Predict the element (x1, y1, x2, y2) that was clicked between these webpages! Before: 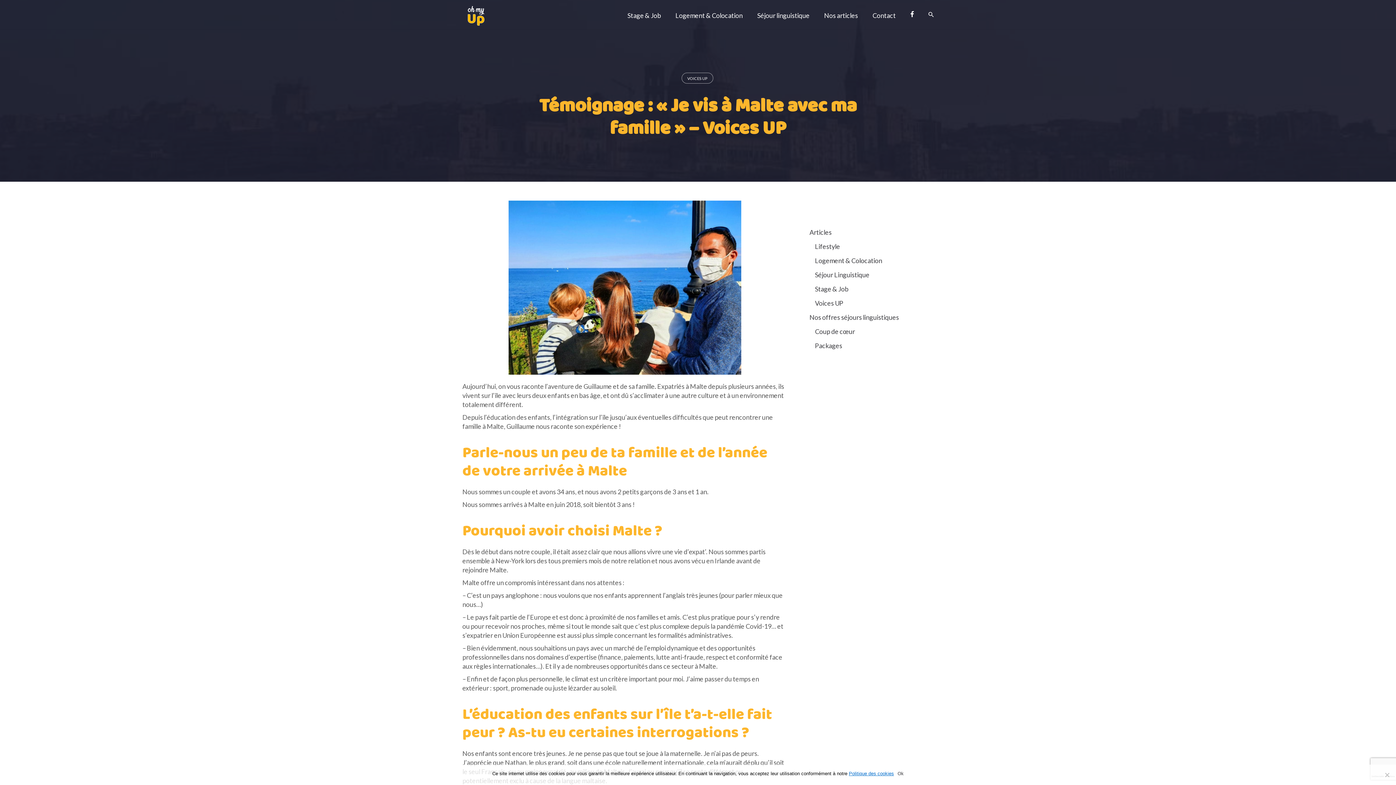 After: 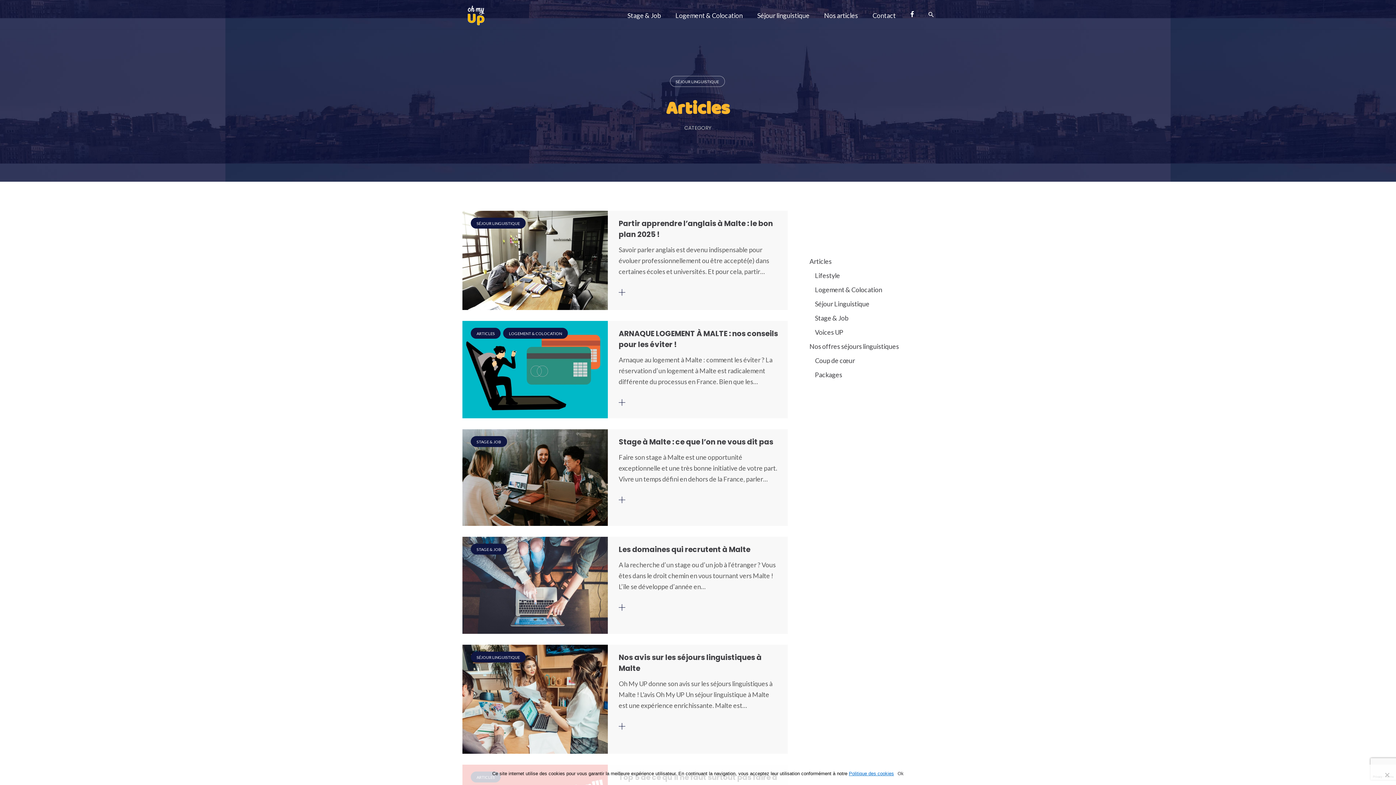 Action: label: Articles bbox: (809, 228, 831, 236)